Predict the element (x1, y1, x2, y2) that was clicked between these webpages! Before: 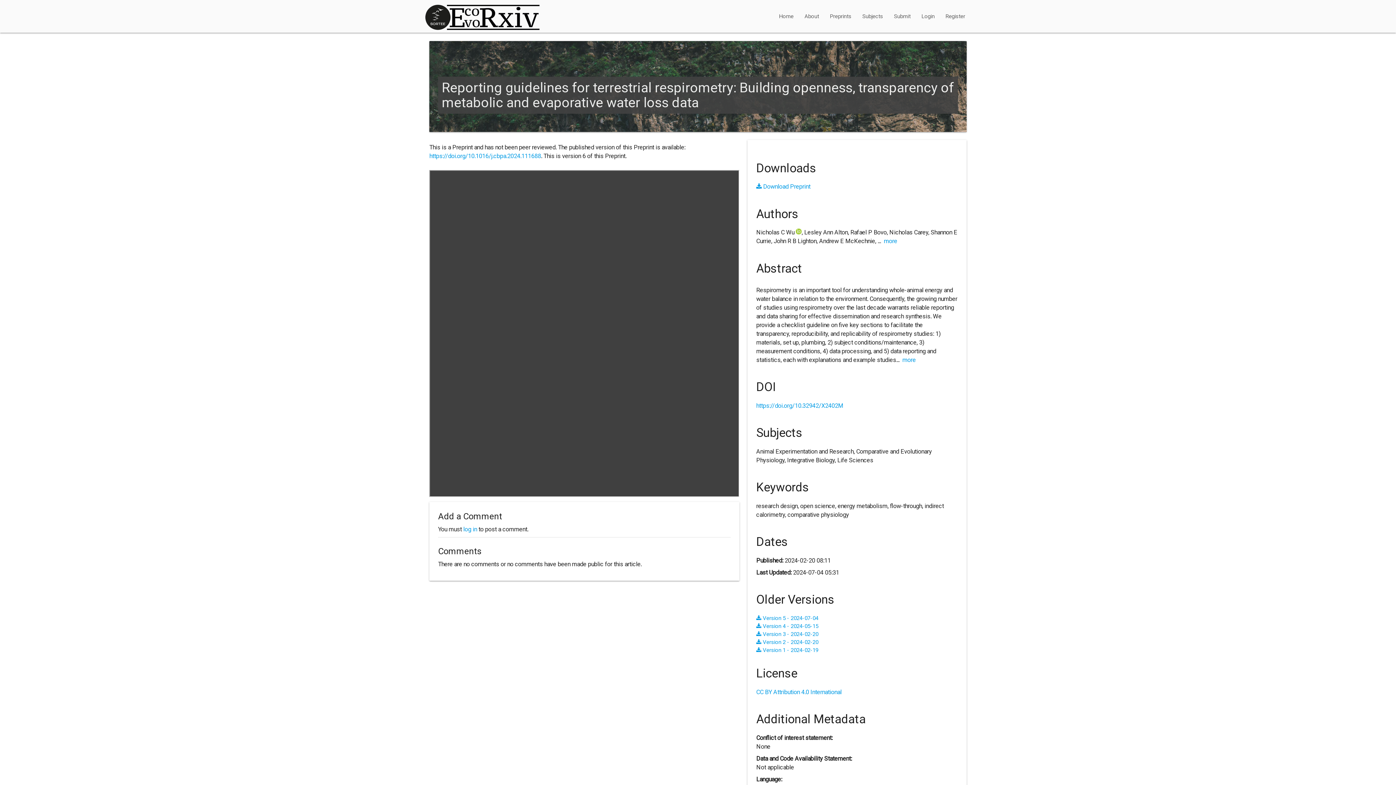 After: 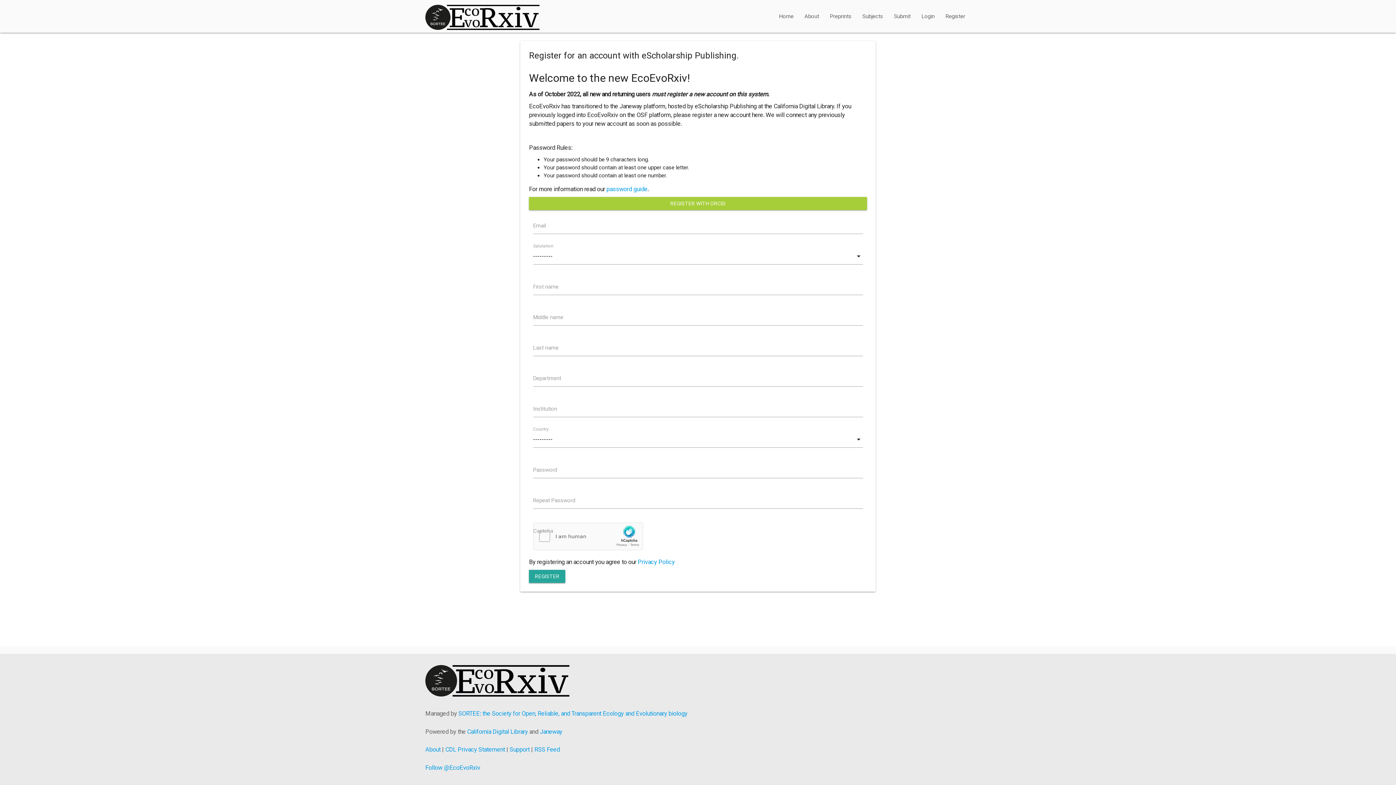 Action: label: Register bbox: (940, 0, 970, 32)